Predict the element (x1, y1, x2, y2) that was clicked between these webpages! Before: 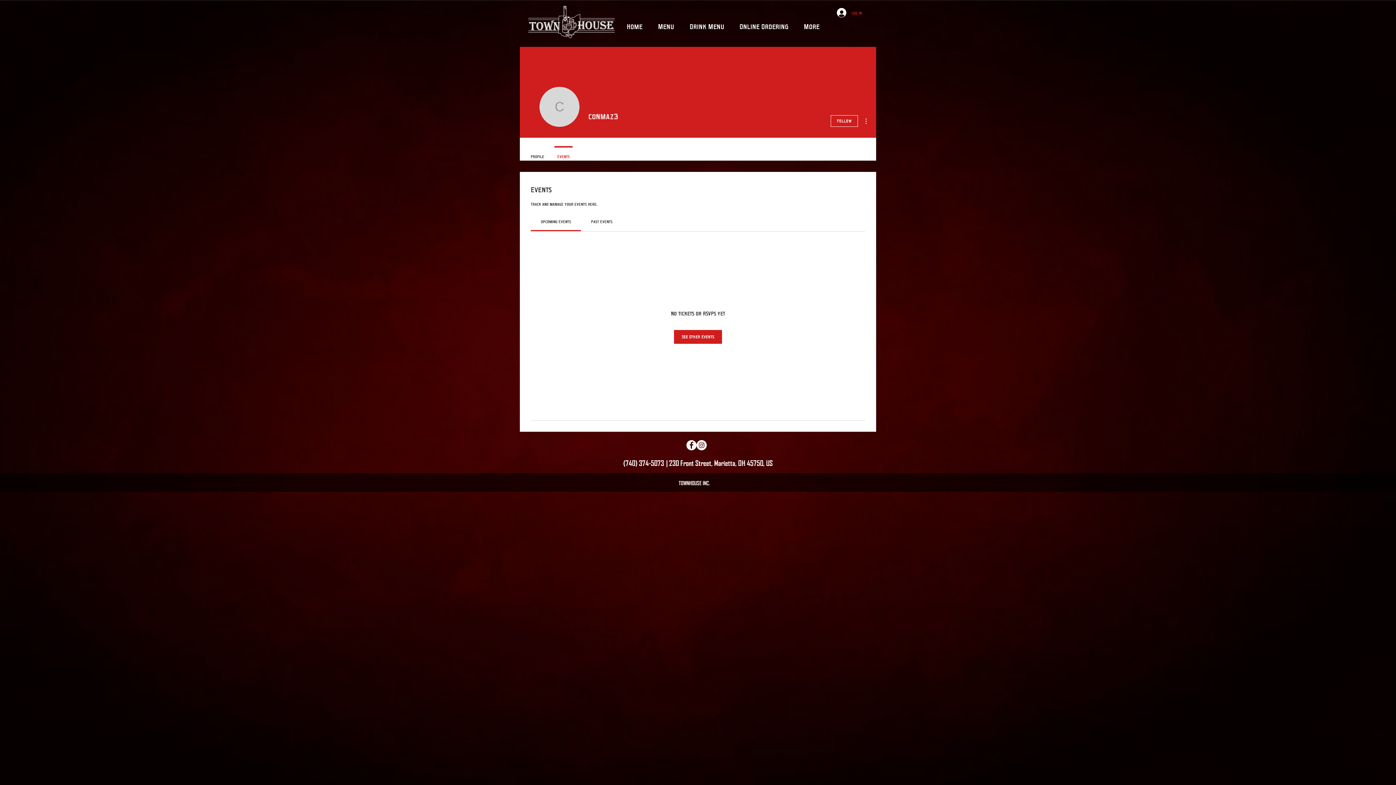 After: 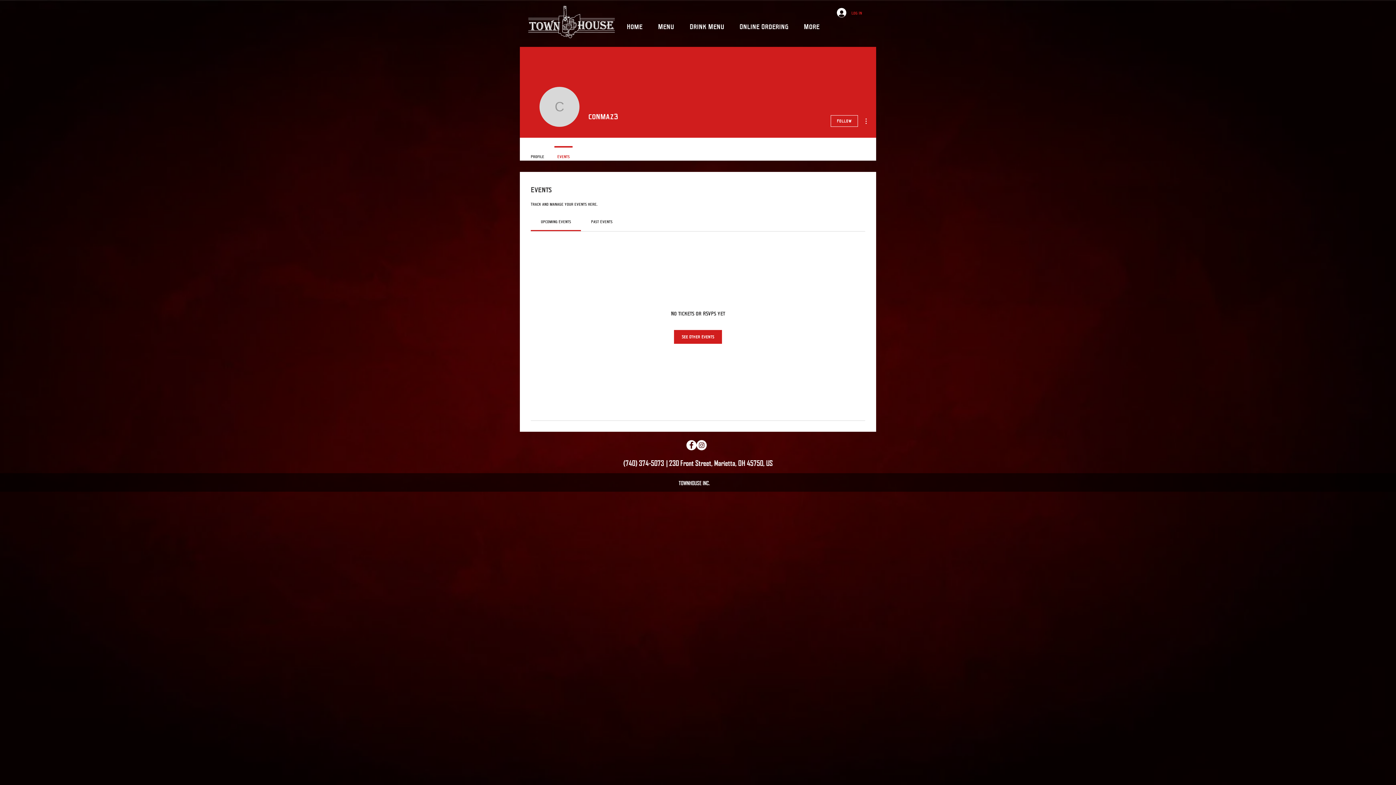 Action: label: Events bbox: (550, 146, 576, 160)